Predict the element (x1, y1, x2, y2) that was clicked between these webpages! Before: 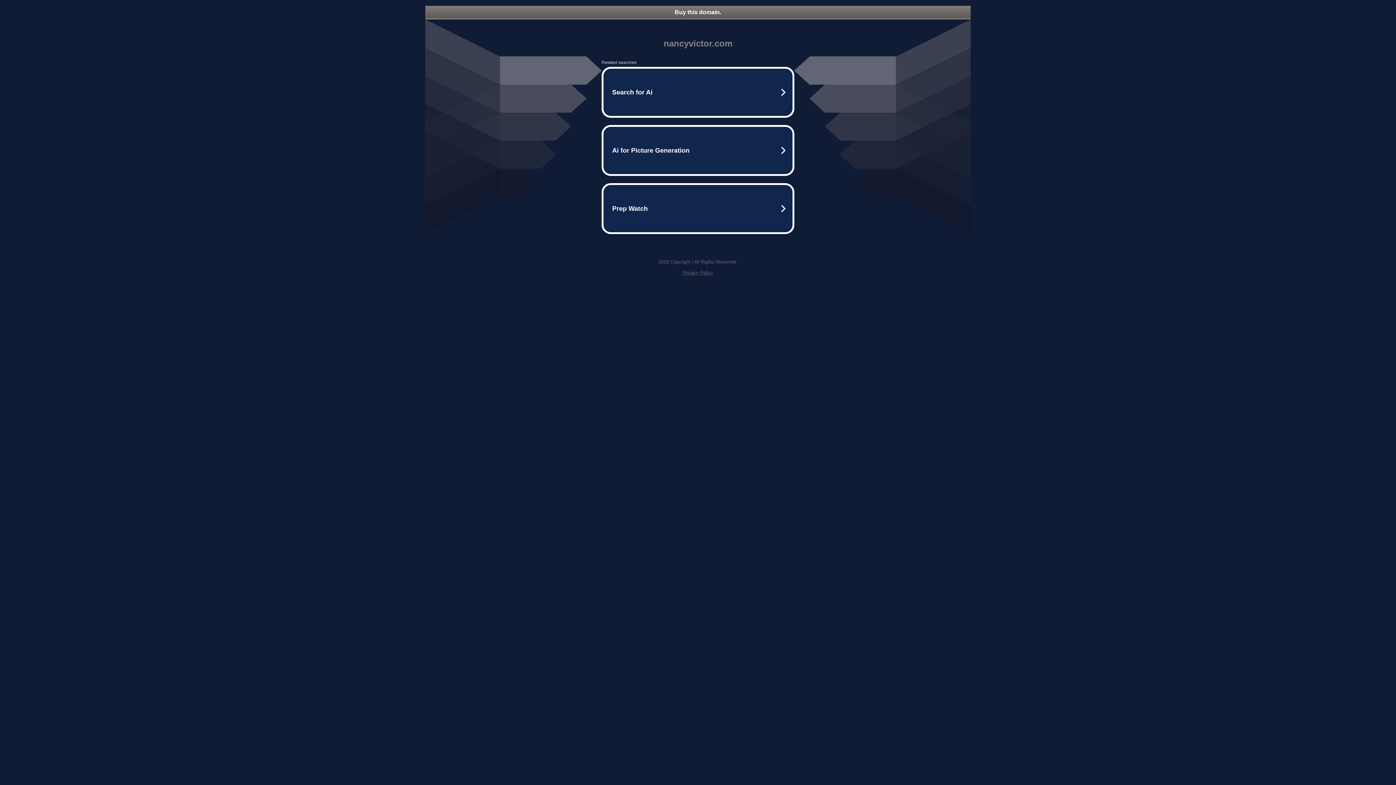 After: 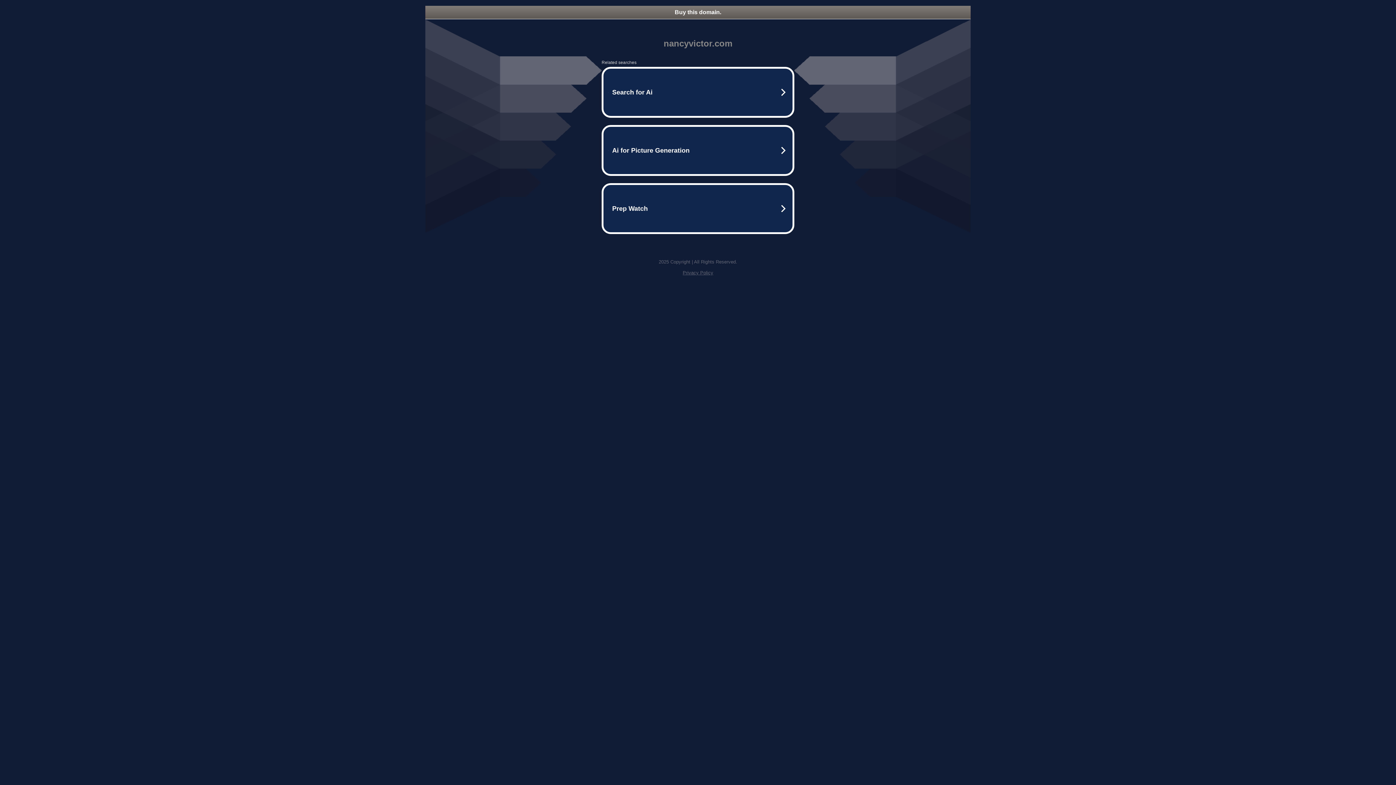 Action: bbox: (425, 5, 970, 18) label: Buy this domain.